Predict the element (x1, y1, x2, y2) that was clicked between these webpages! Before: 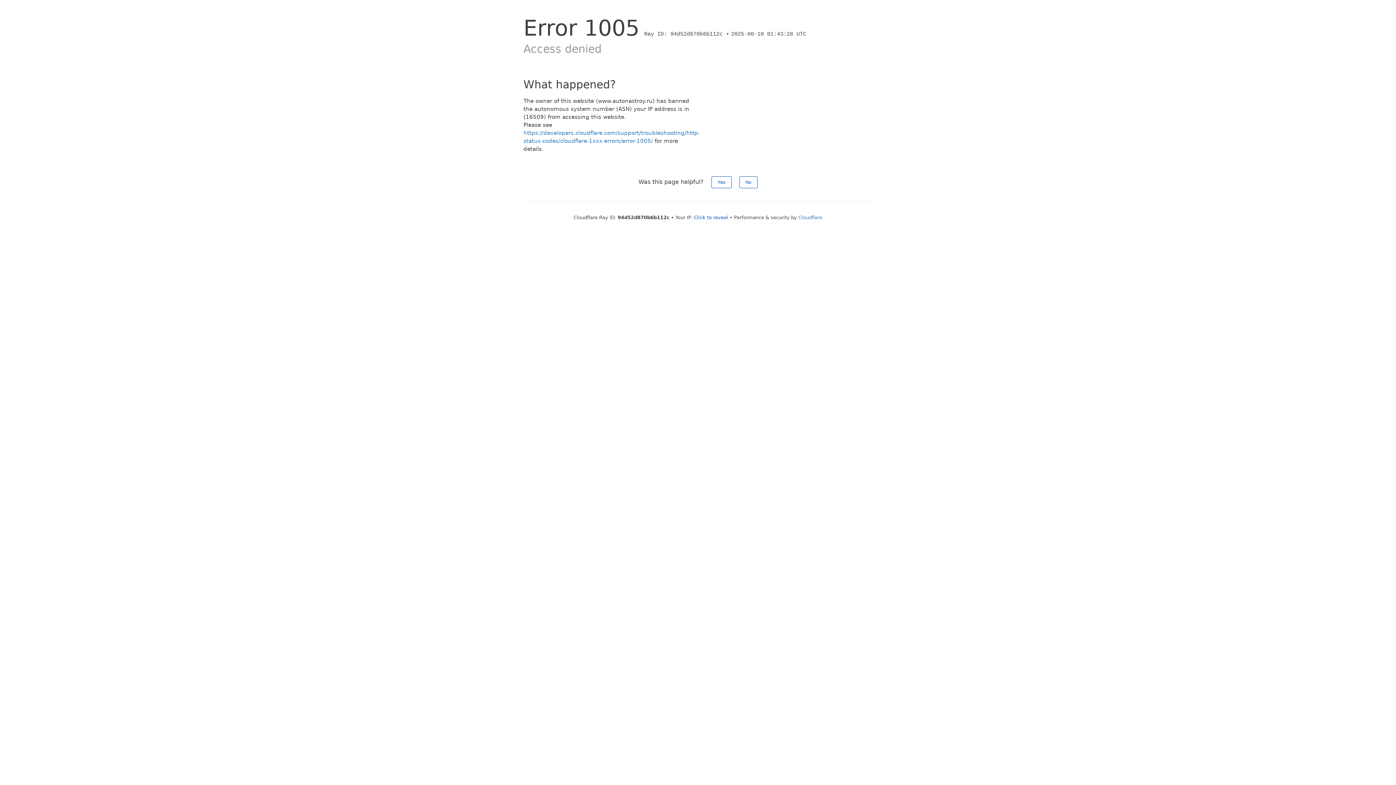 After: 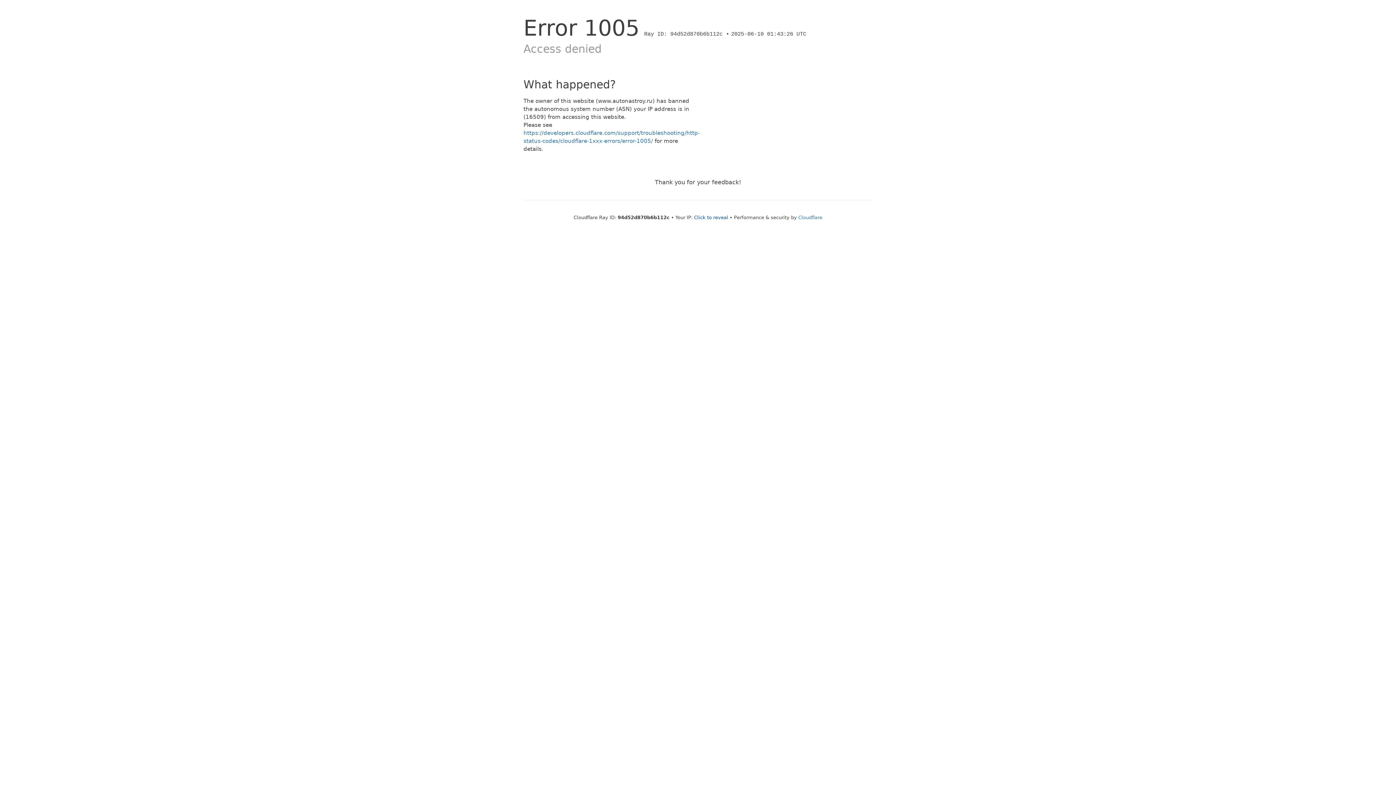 Action: bbox: (739, 176, 757, 188) label: No